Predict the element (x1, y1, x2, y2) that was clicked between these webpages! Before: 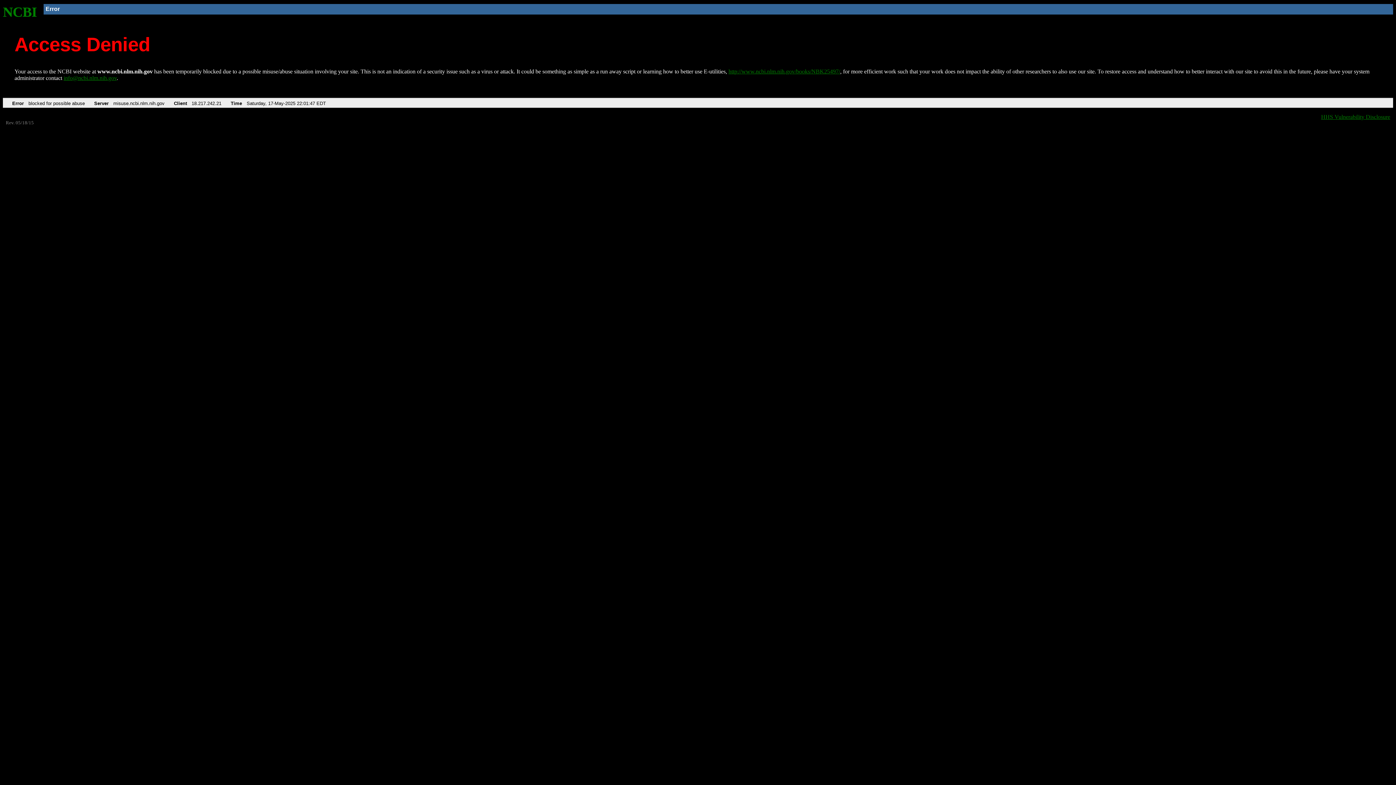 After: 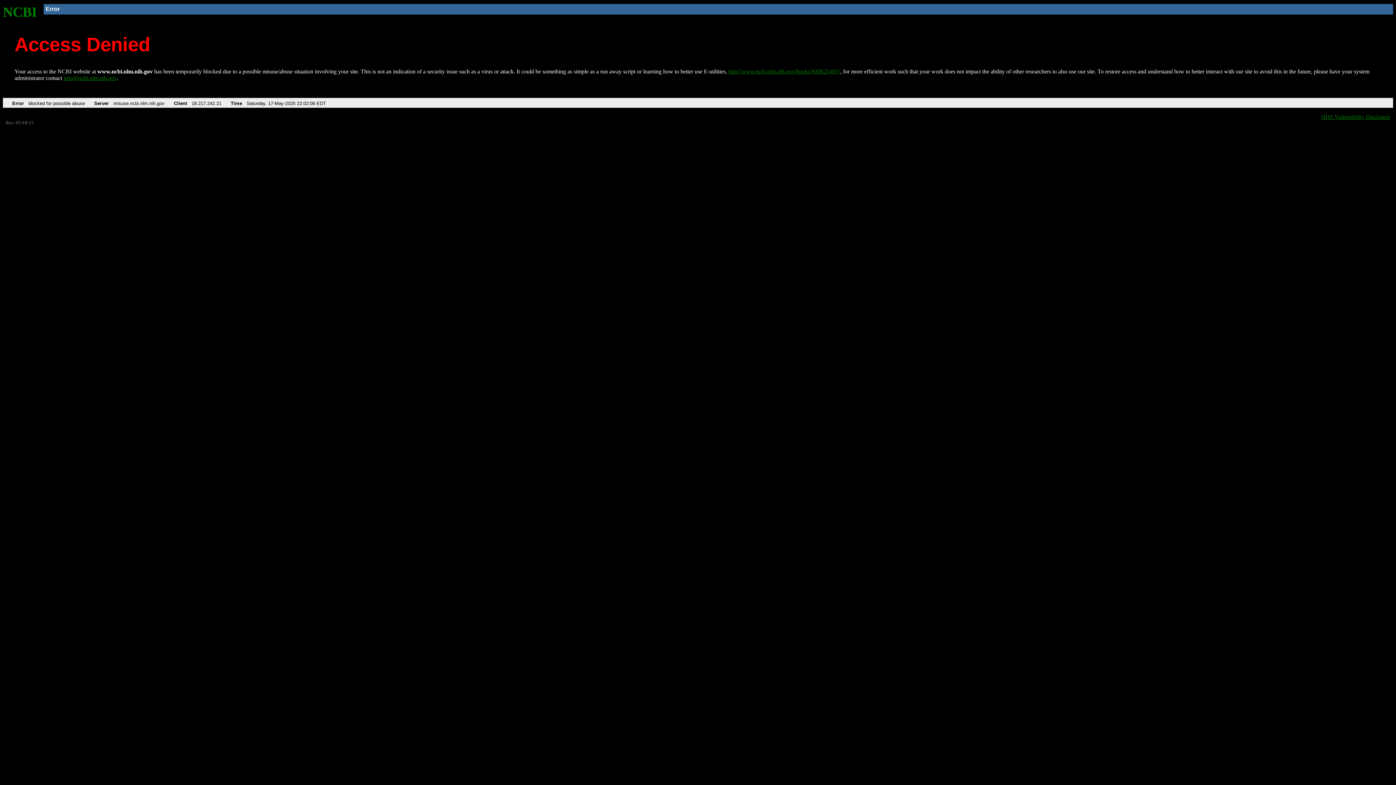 Action: label: NCBI bbox: (2, 4, 37, 19)